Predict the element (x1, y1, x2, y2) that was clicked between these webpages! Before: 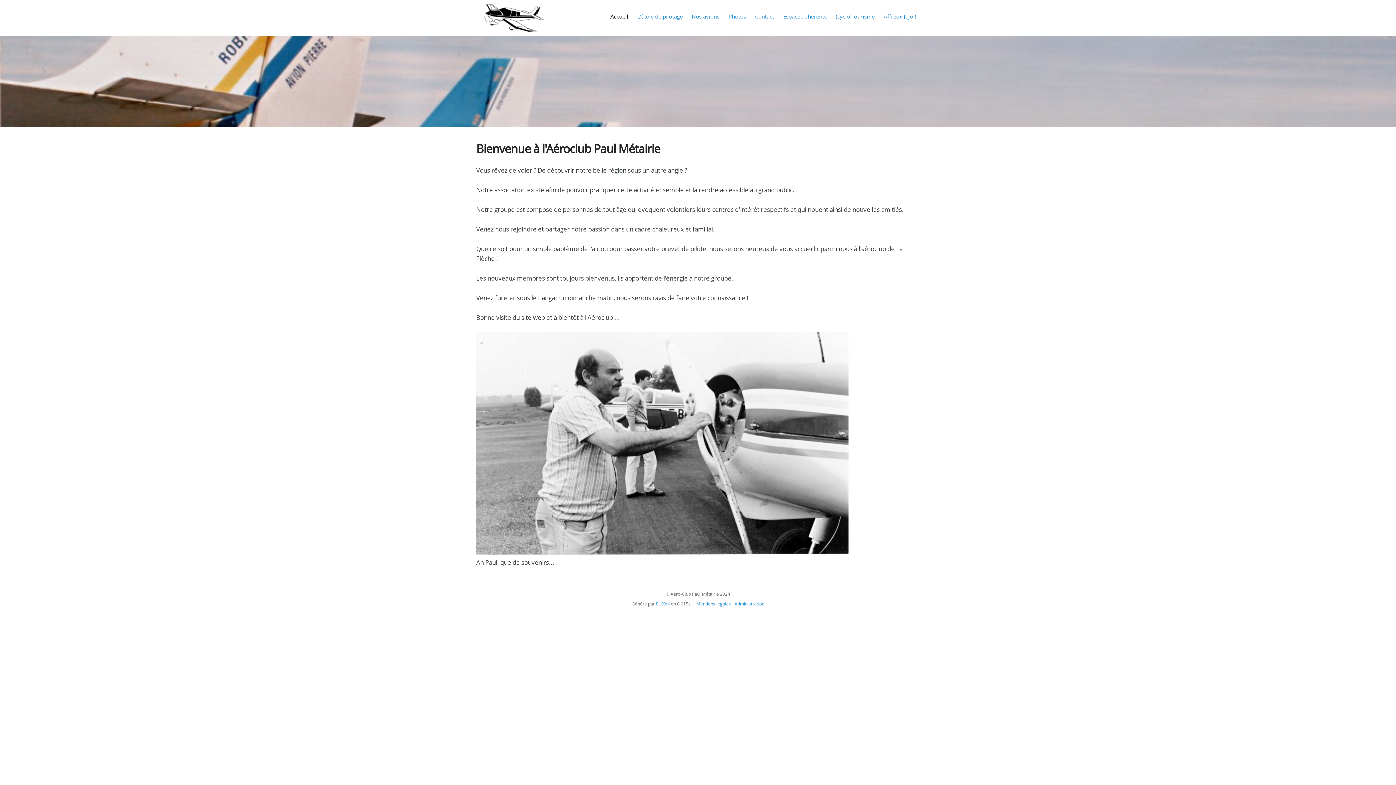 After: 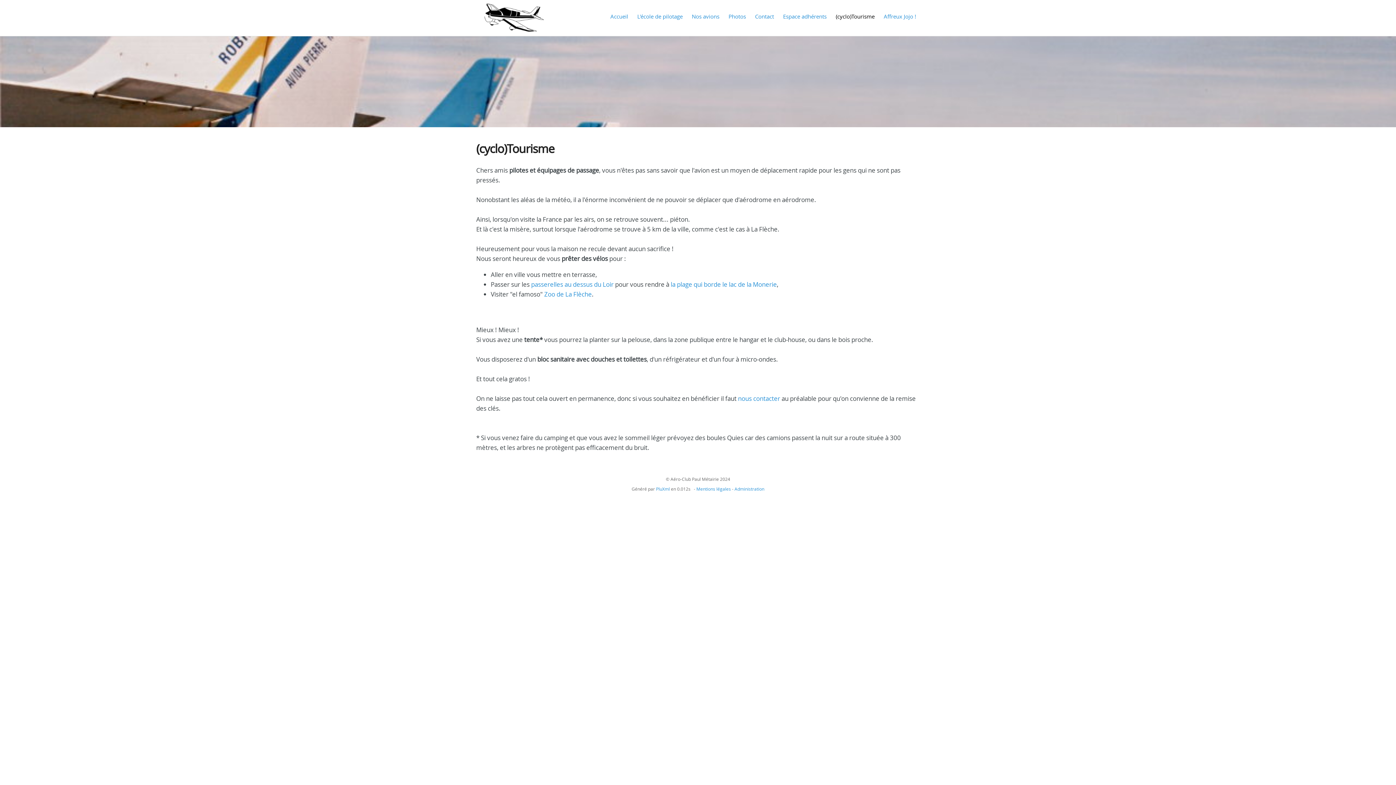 Action: bbox: (836, 12, 874, 20) label: (cyclo)Tourisme